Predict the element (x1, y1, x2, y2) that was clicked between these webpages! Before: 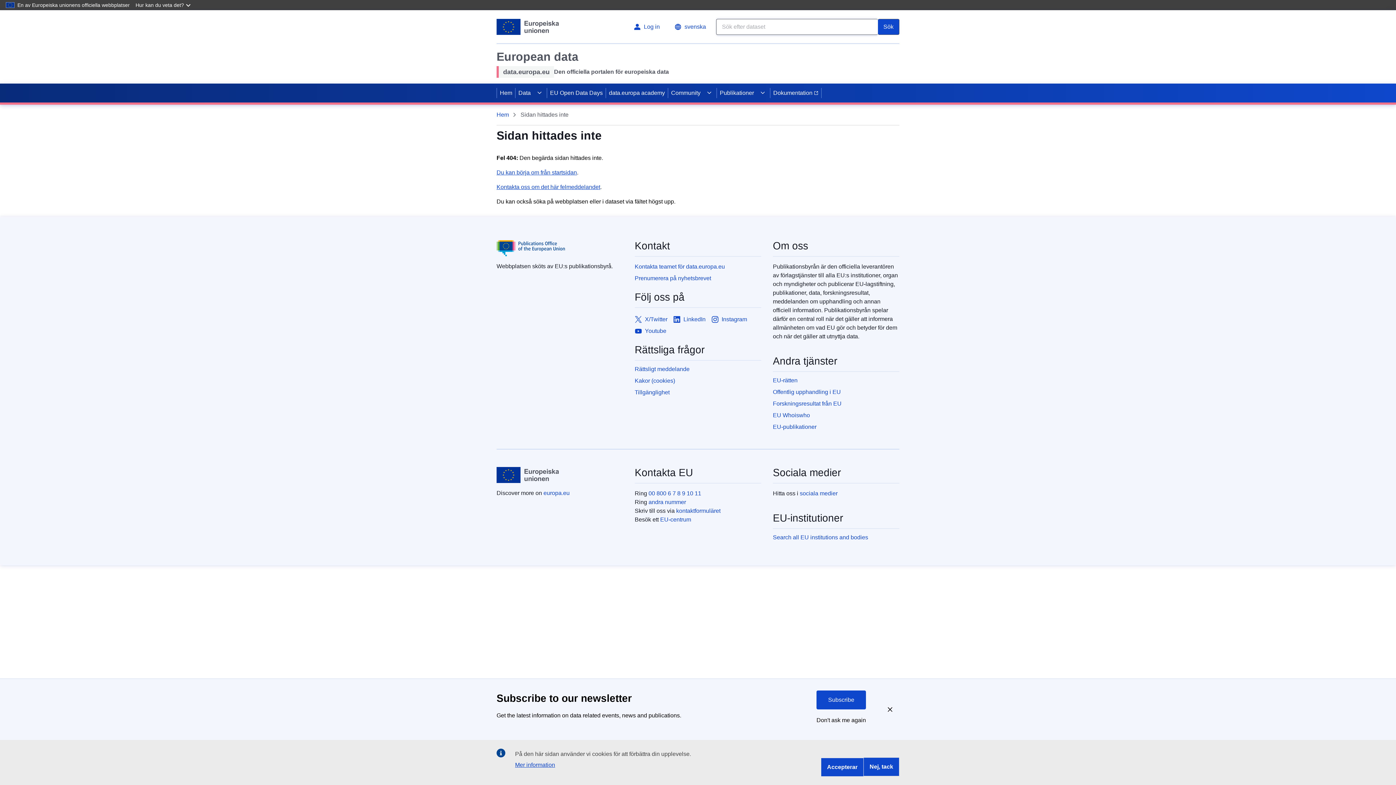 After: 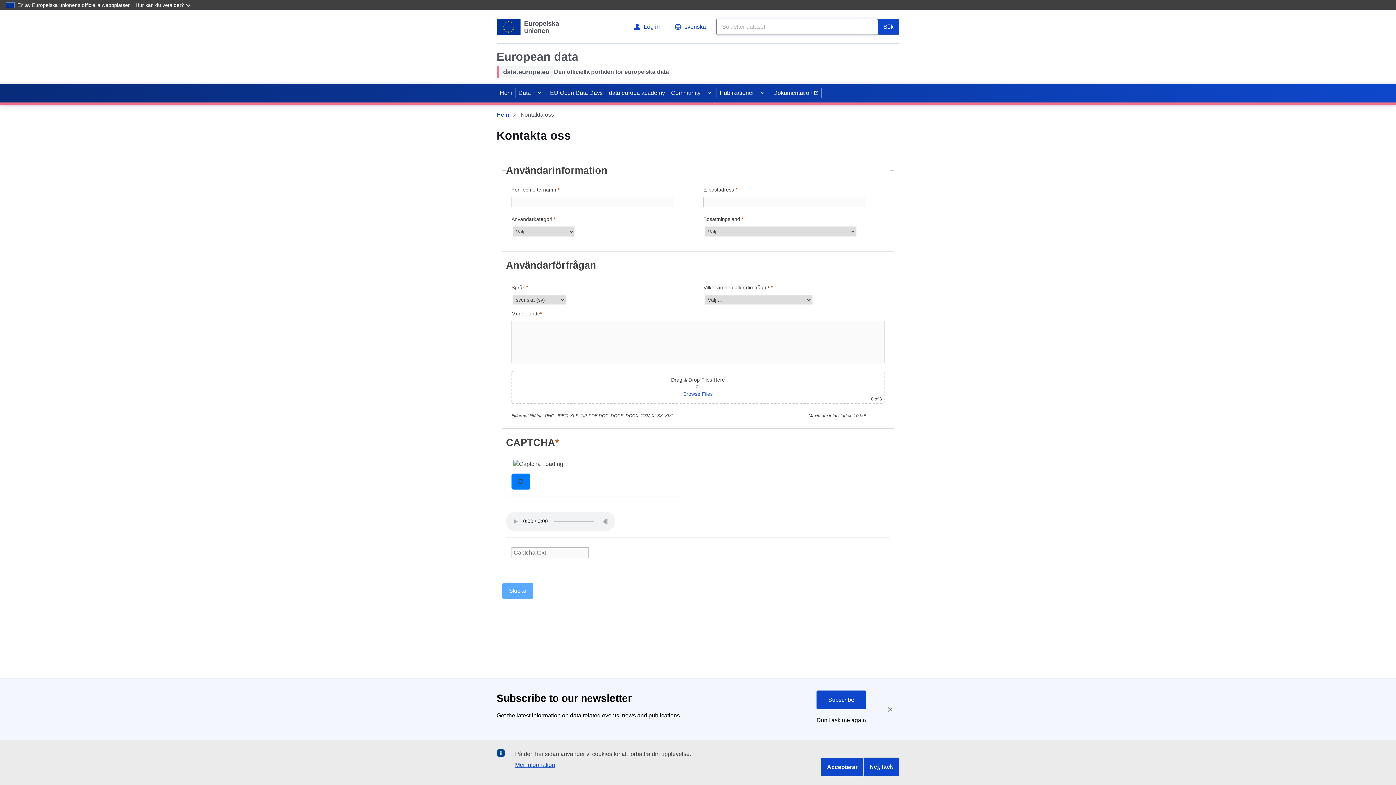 Action: bbox: (496, 184, 600, 190) label: Kontakta oss om det här felmeddelandet